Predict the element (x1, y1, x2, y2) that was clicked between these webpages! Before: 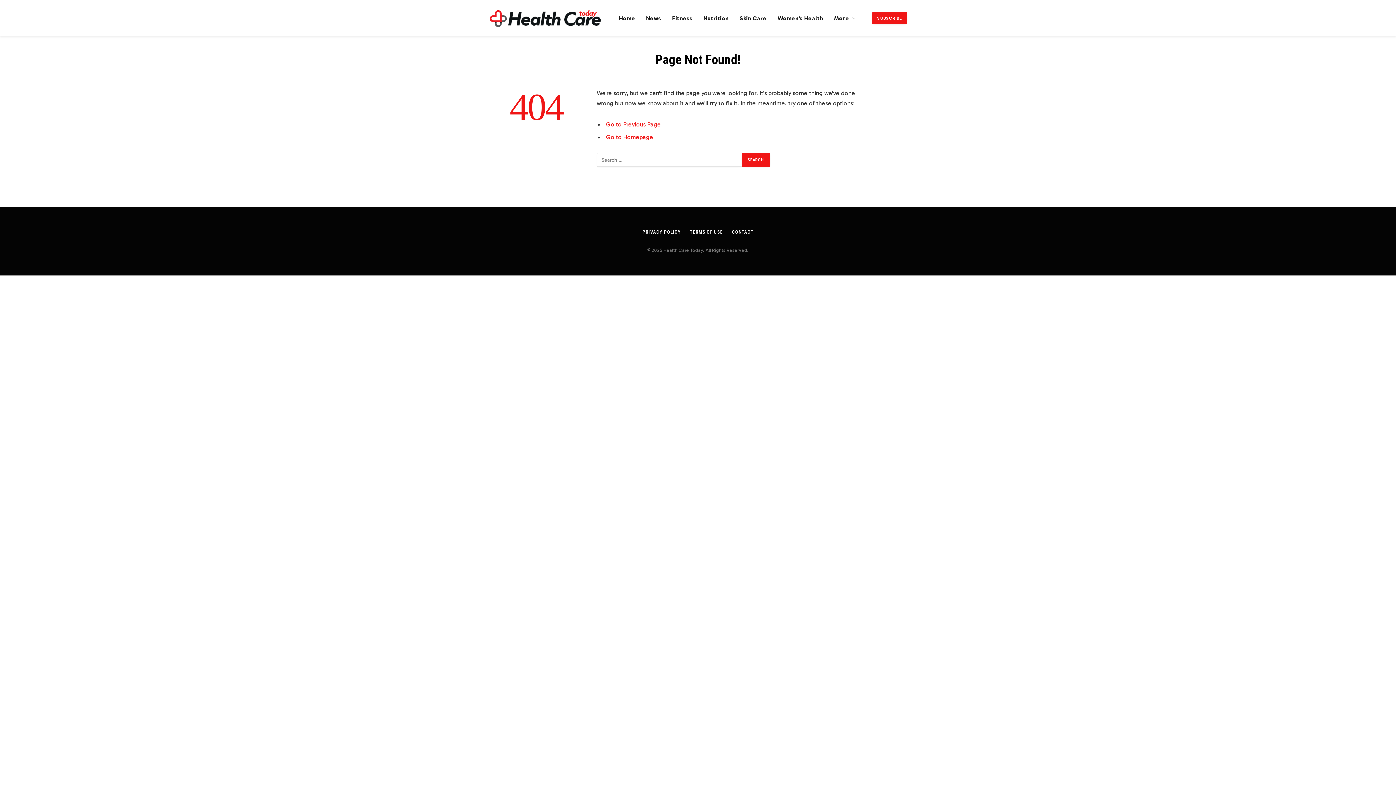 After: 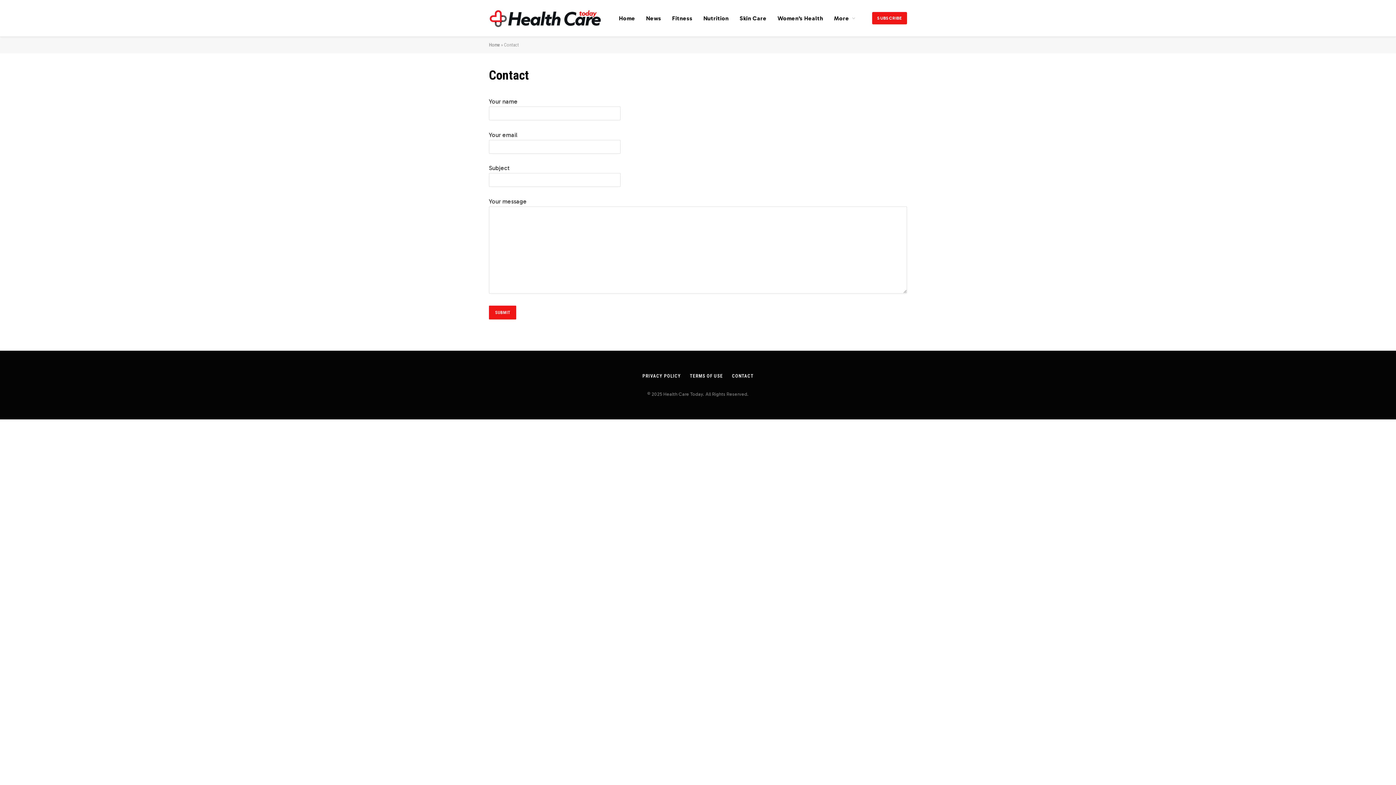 Action: label: CONTACT bbox: (732, 229, 753, 234)